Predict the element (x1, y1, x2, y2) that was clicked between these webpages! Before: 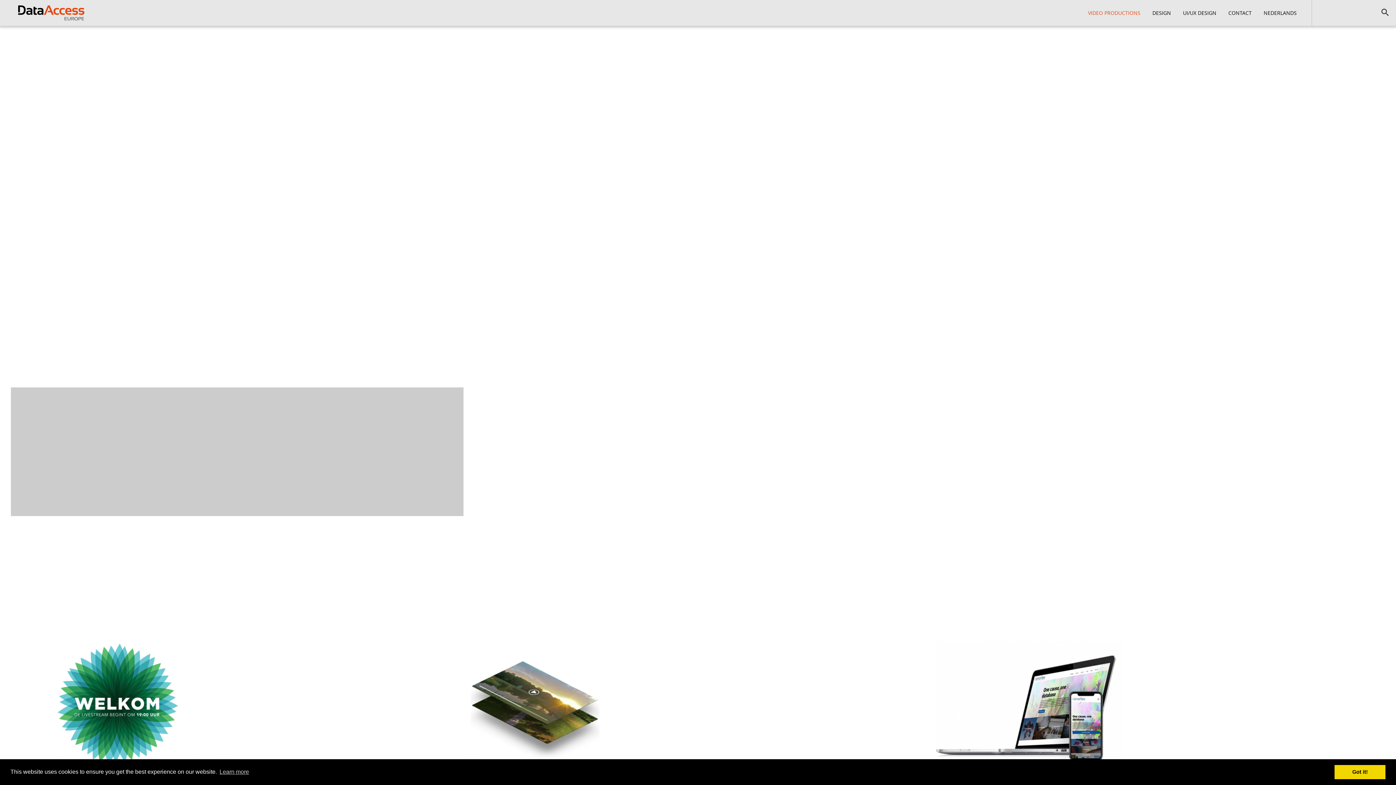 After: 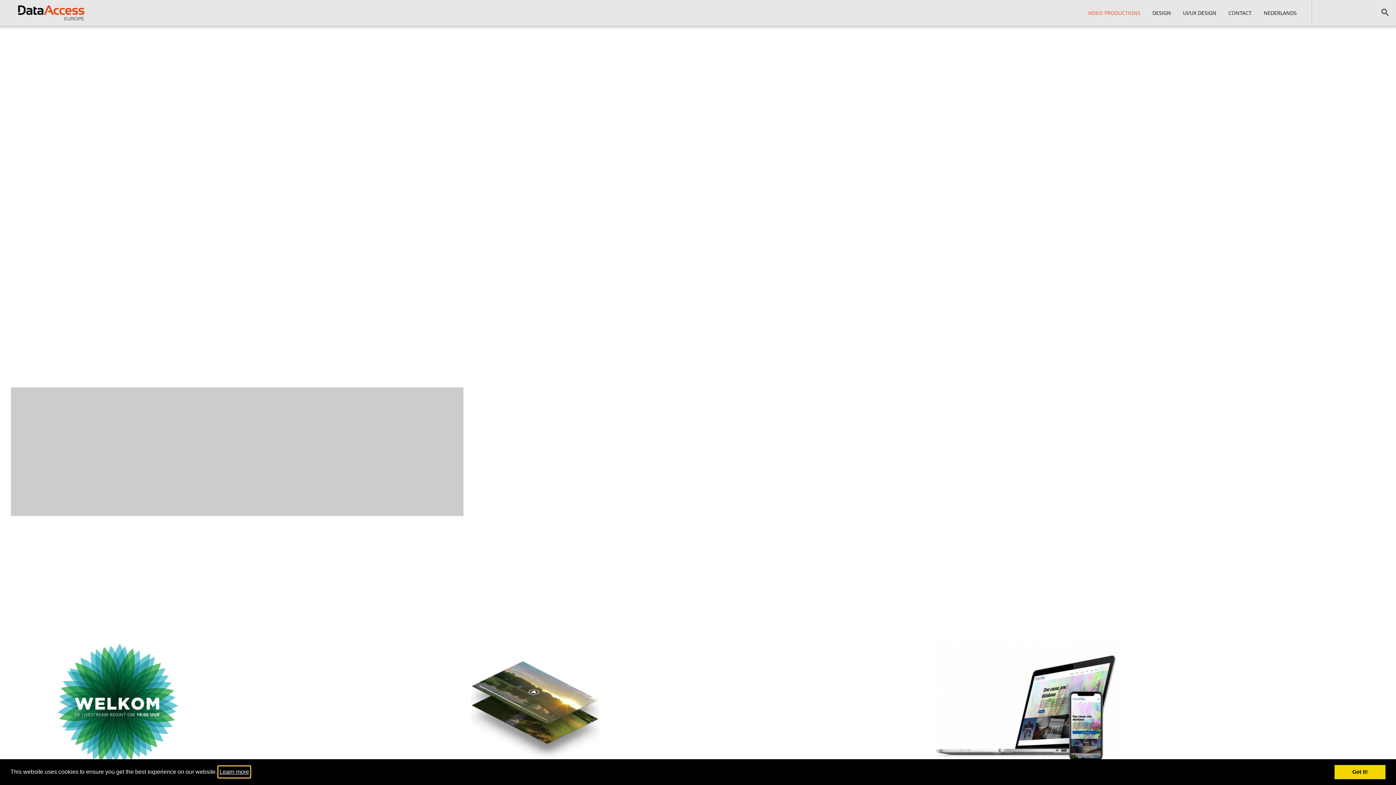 Action: bbox: (218, 766, 250, 777) label: learn more about cookies